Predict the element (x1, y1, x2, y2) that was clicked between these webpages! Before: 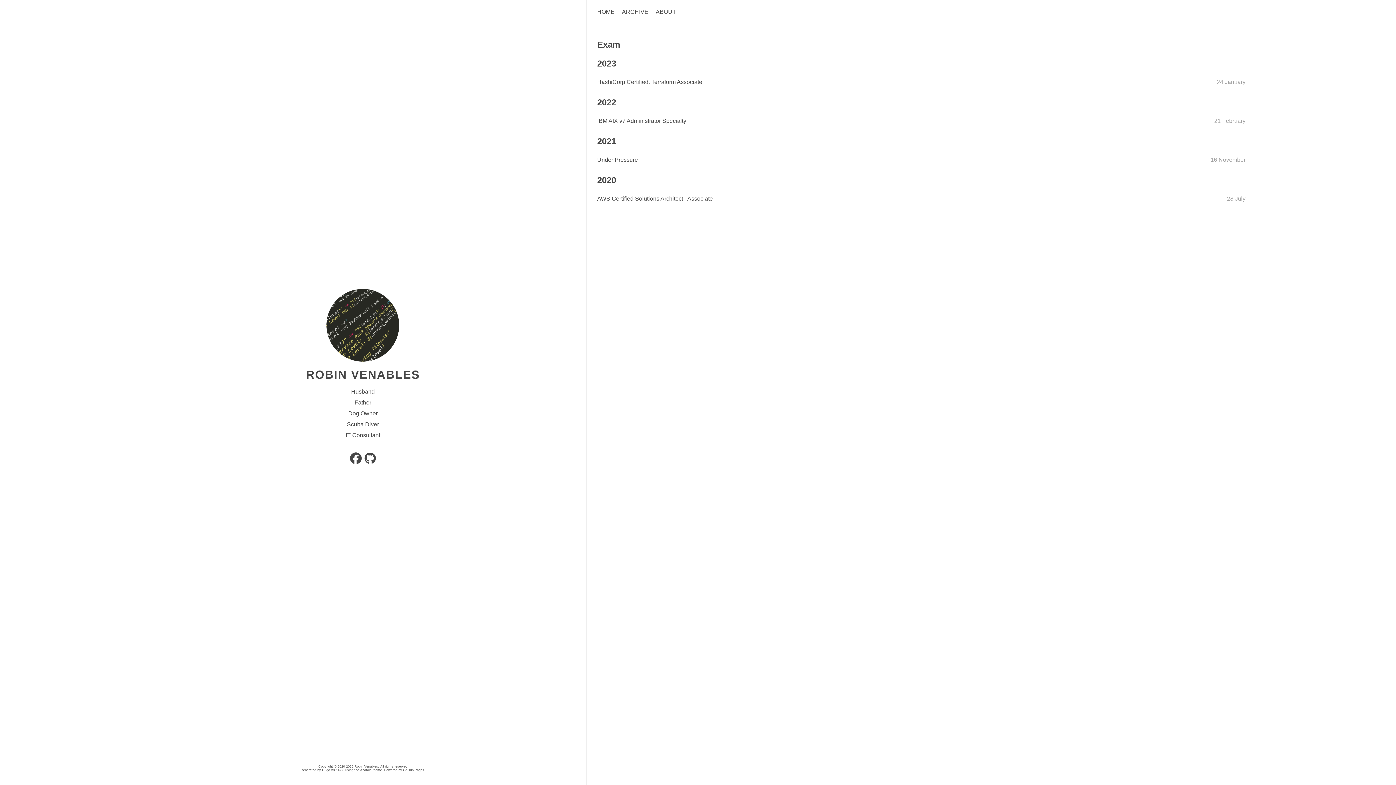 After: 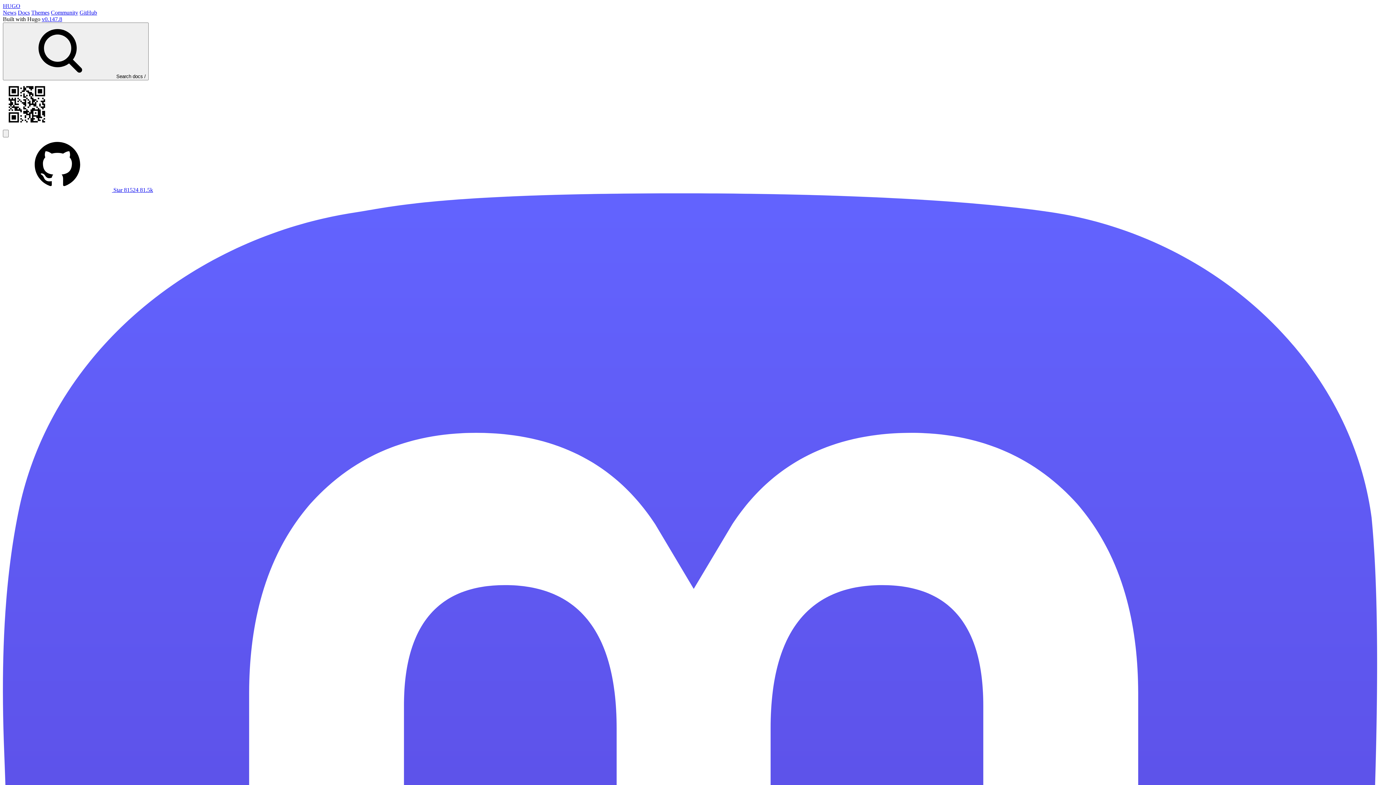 Action: label: Hugo bbox: (322, 768, 330, 772)